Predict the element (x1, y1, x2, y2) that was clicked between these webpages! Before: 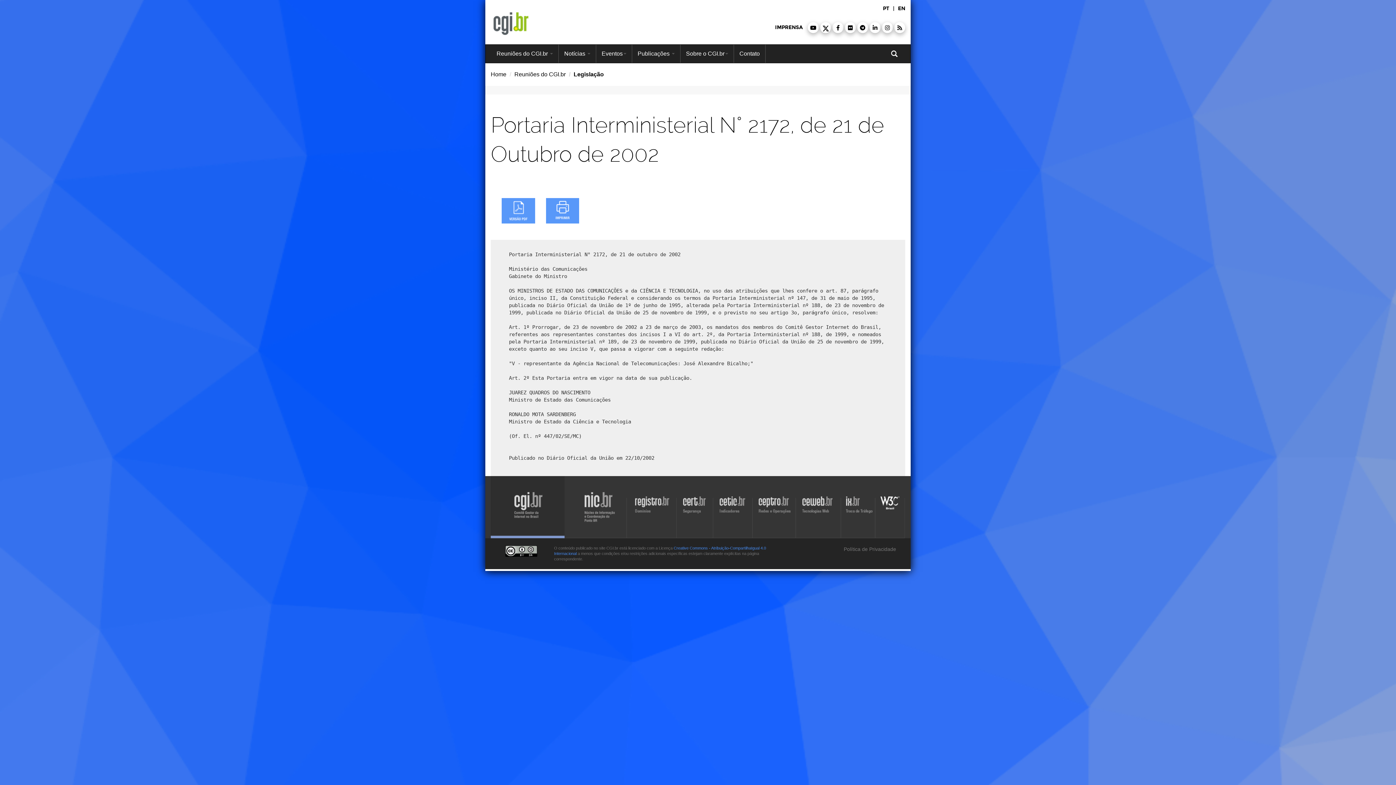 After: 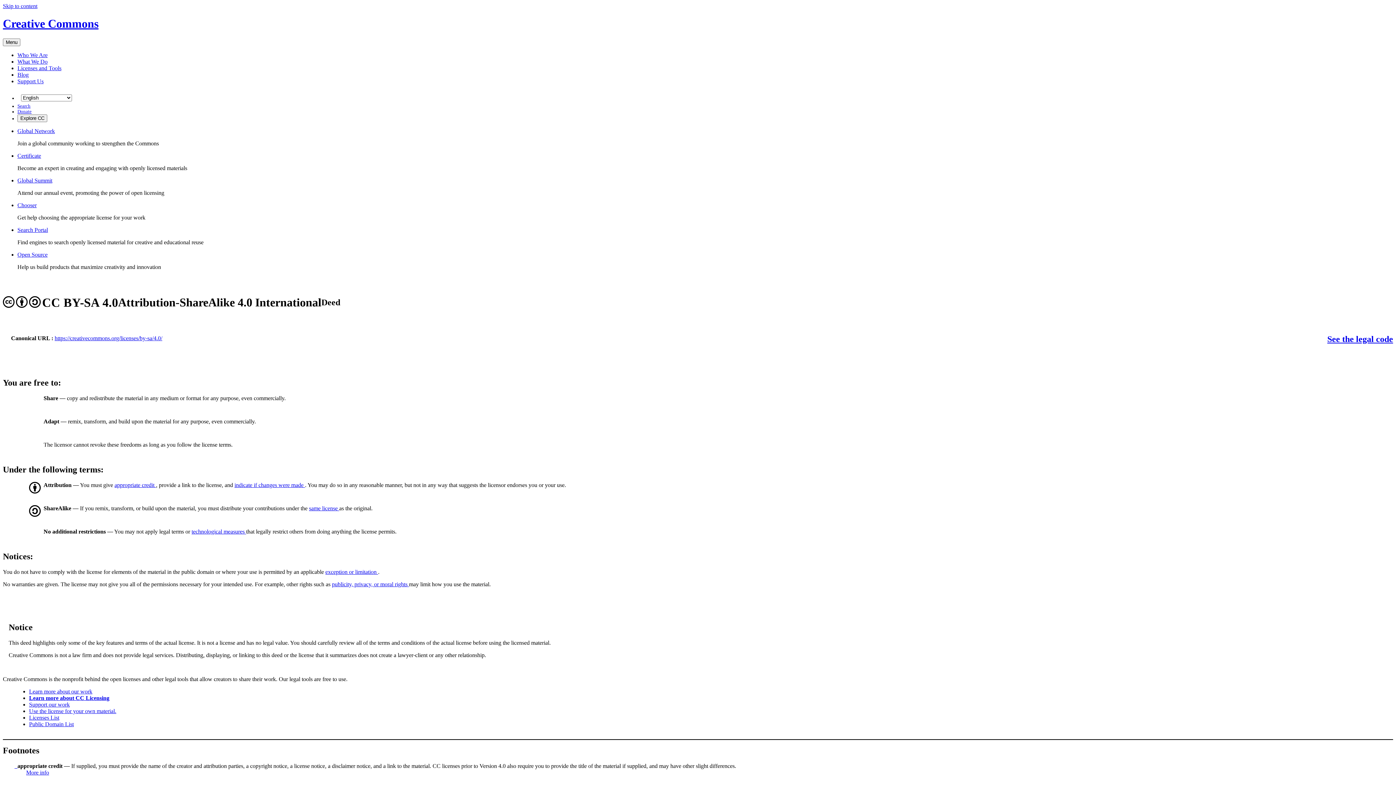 Action: bbox: (505, 548, 537, 553)